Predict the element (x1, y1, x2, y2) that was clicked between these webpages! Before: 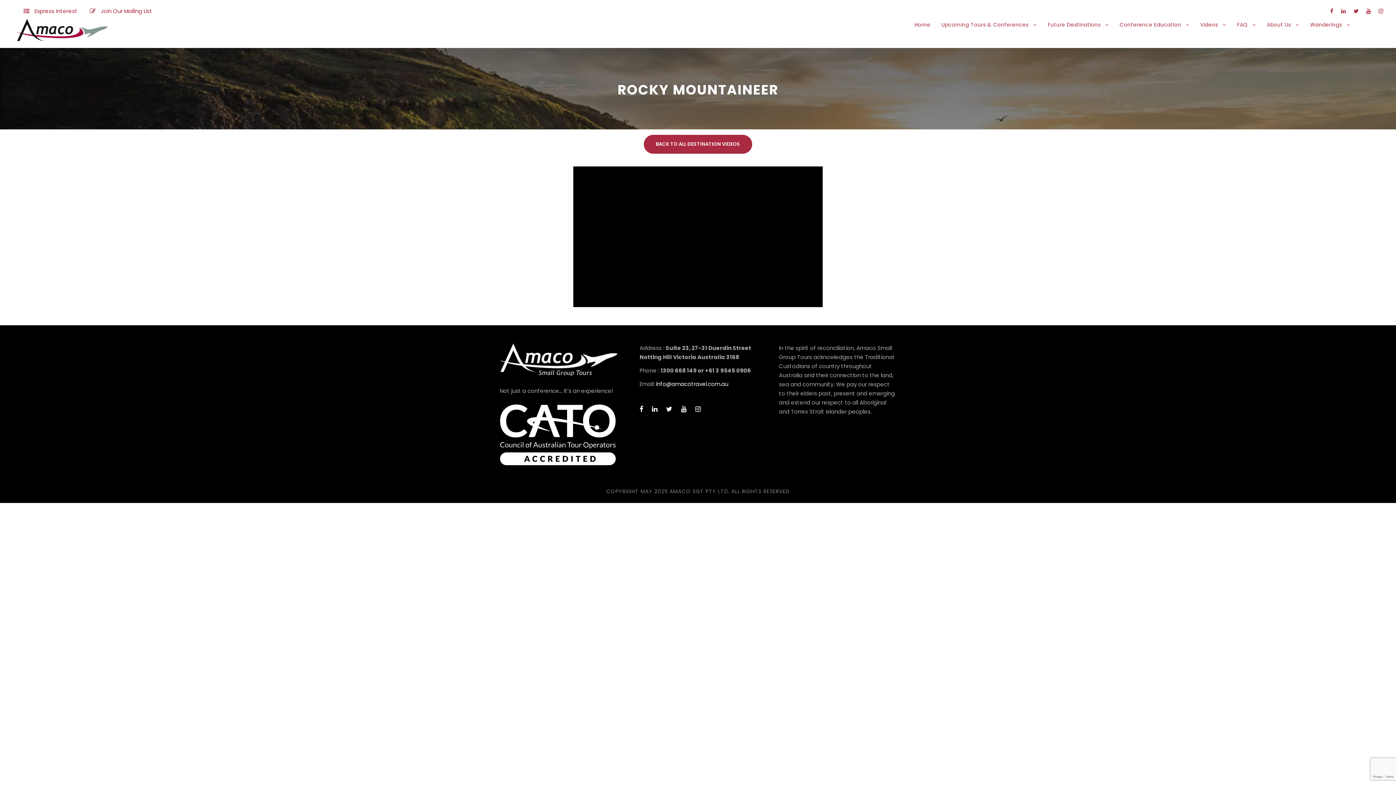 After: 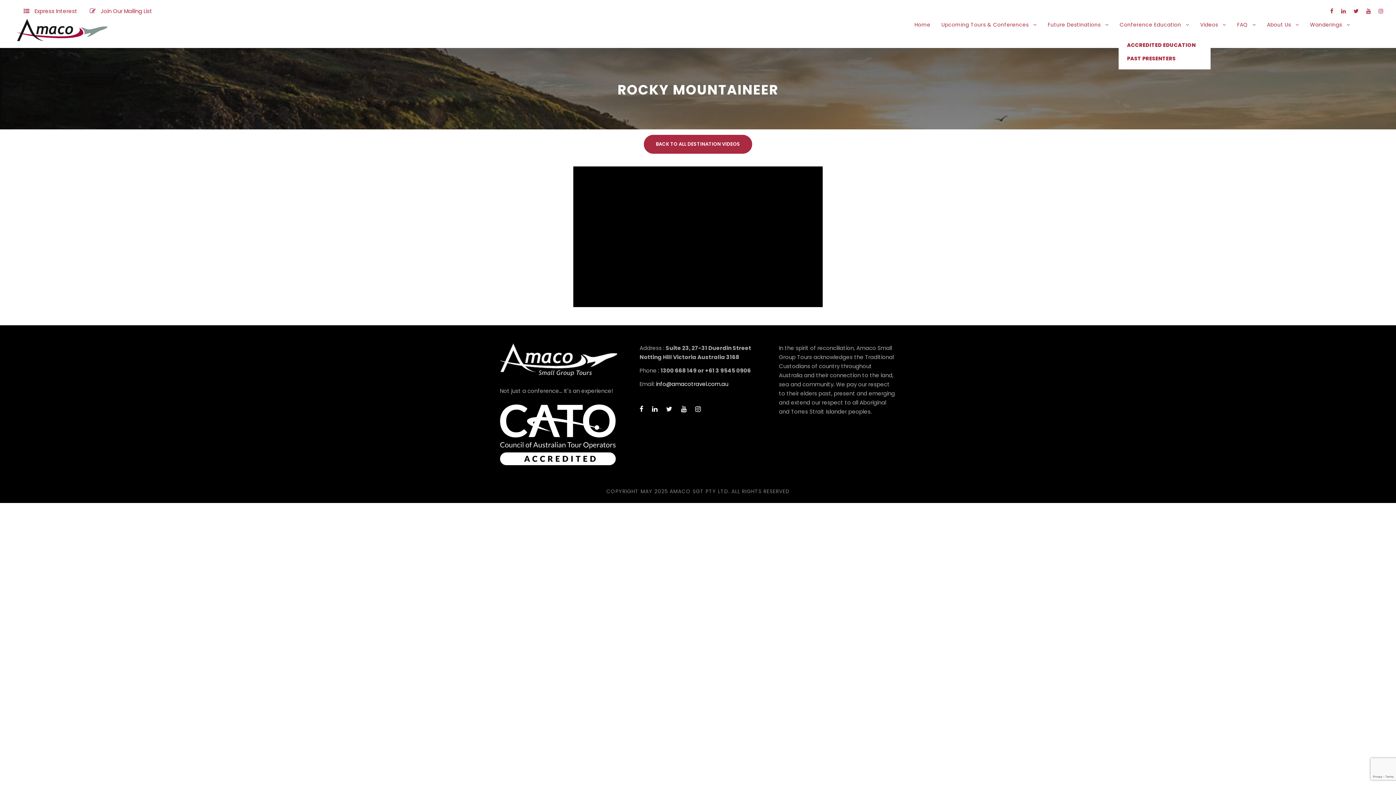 Action: bbox: (1120, 20, 1189, 34) label: Conference Education